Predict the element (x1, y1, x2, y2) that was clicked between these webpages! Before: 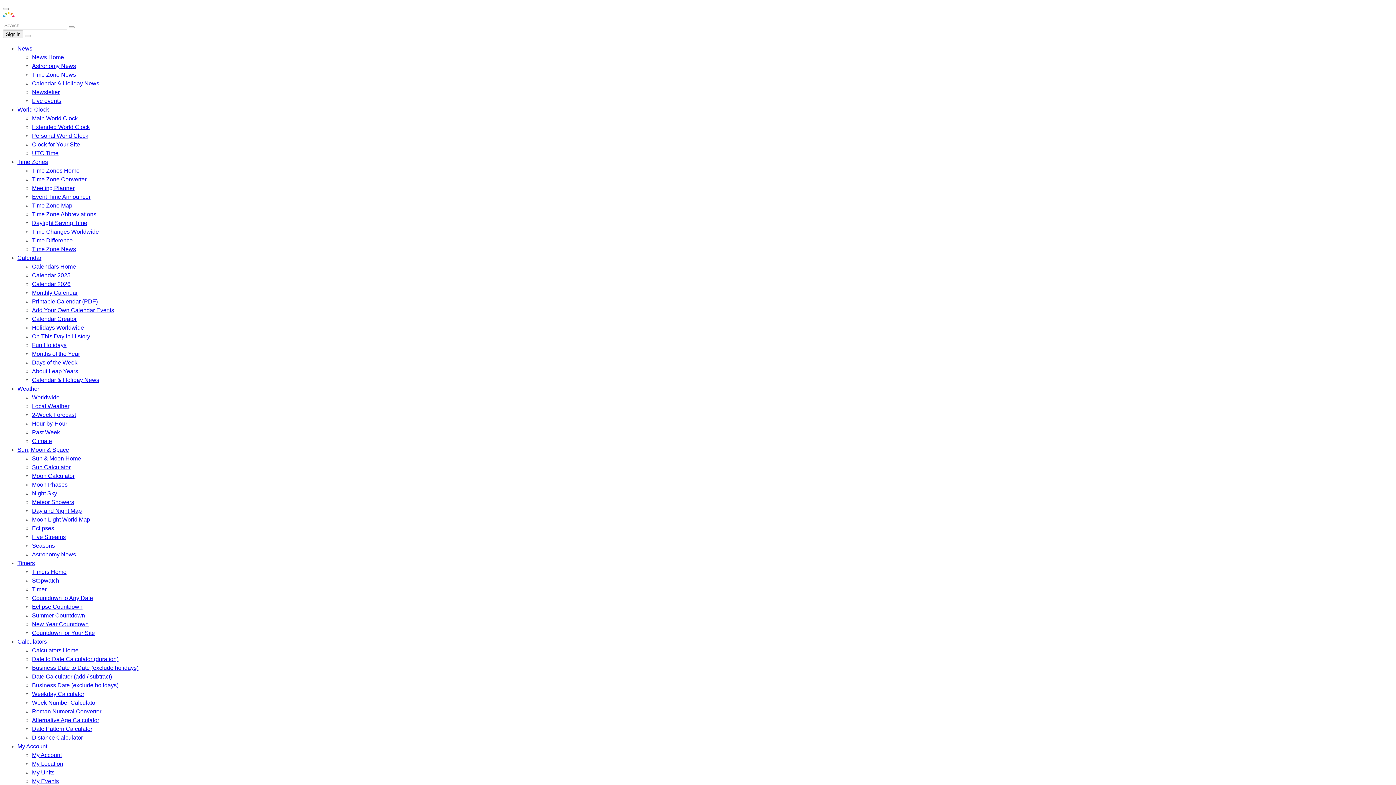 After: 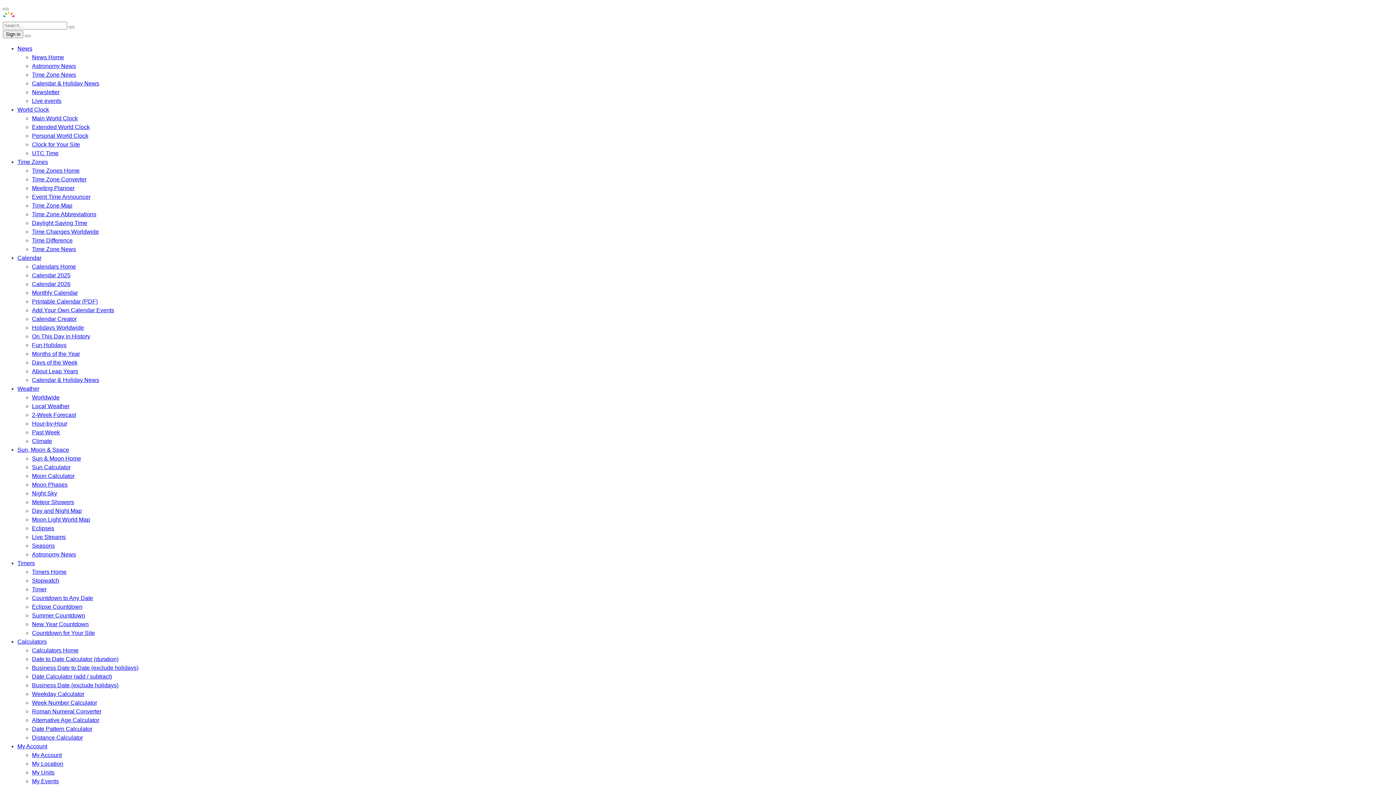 Action: label: Time Zone News bbox: (32, 71, 76, 77)